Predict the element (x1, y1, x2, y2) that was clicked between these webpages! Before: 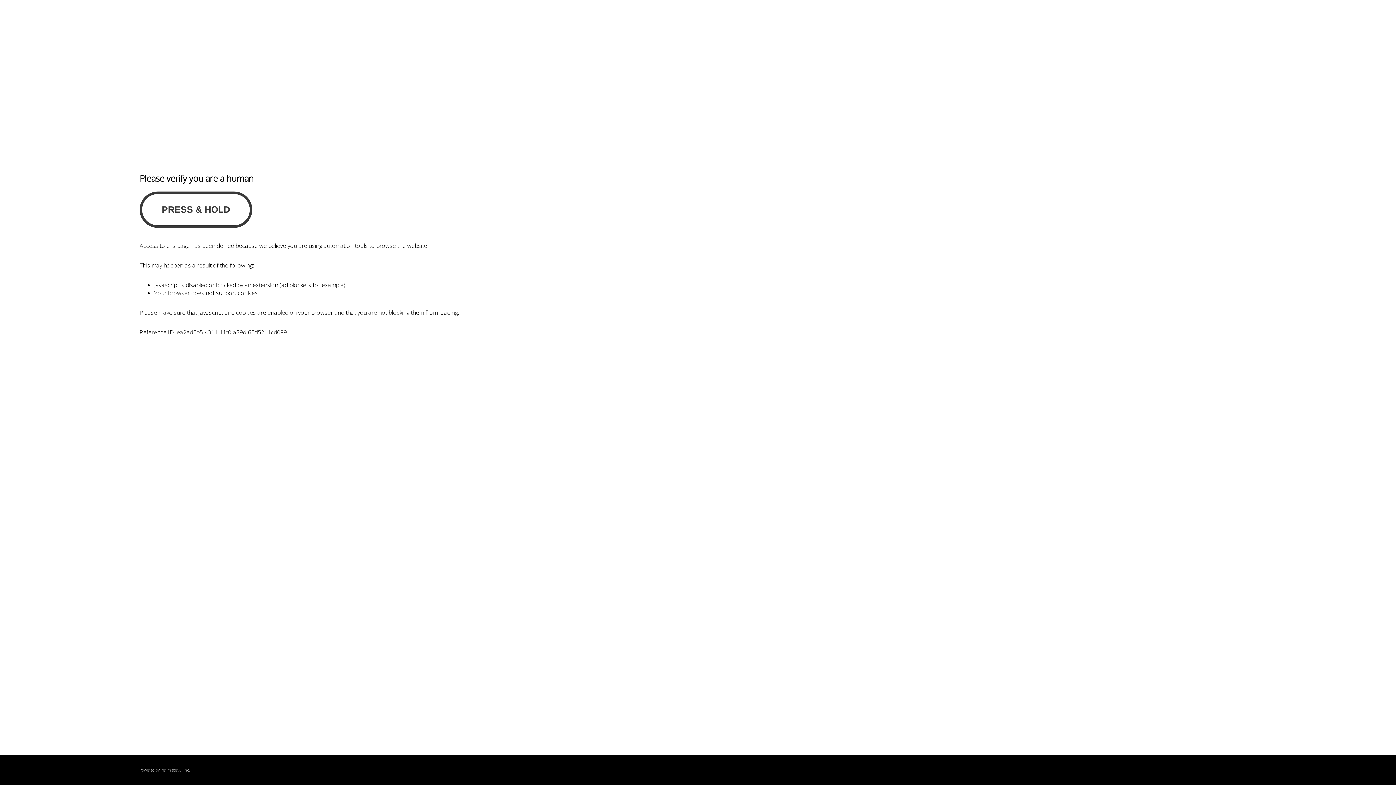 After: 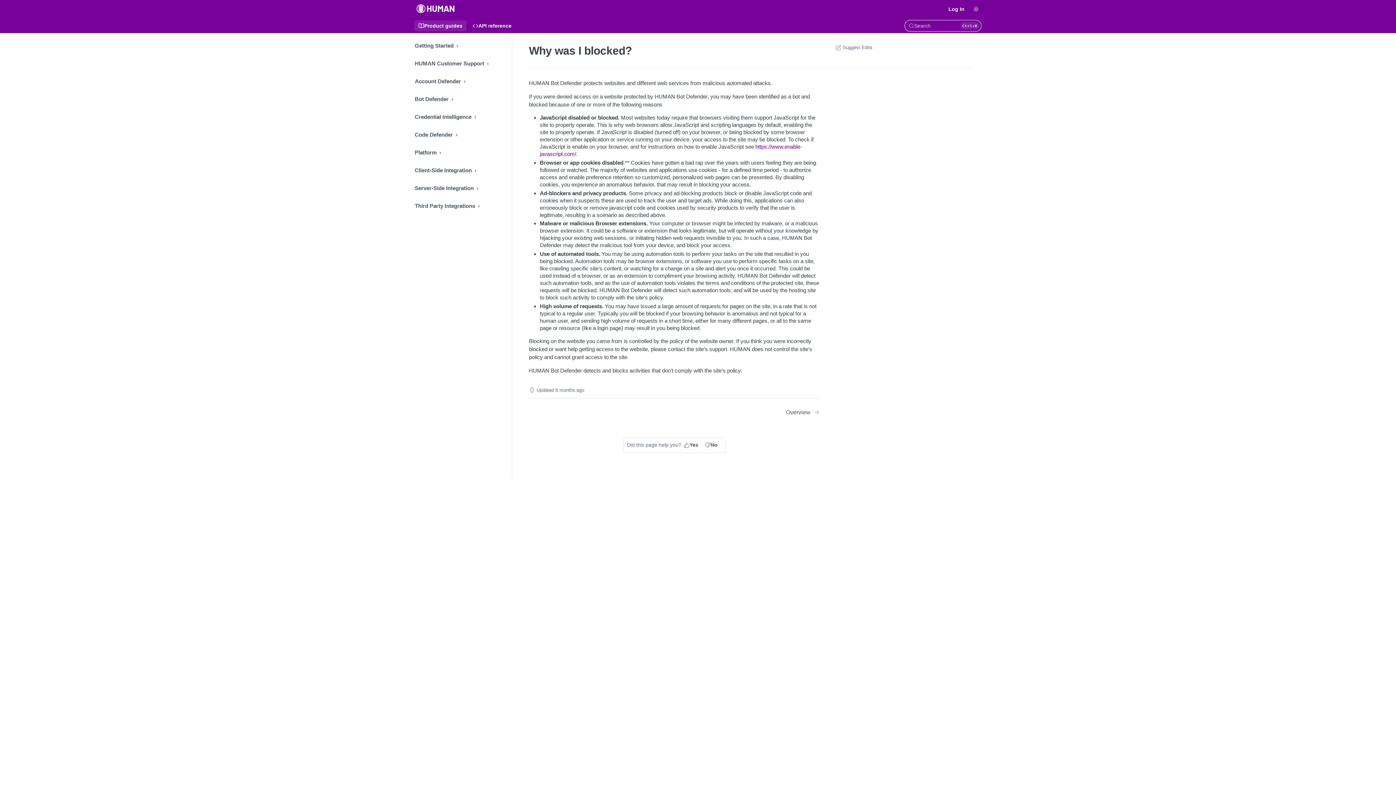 Action: label: PerimeterX bbox: (160, 767, 180, 773)